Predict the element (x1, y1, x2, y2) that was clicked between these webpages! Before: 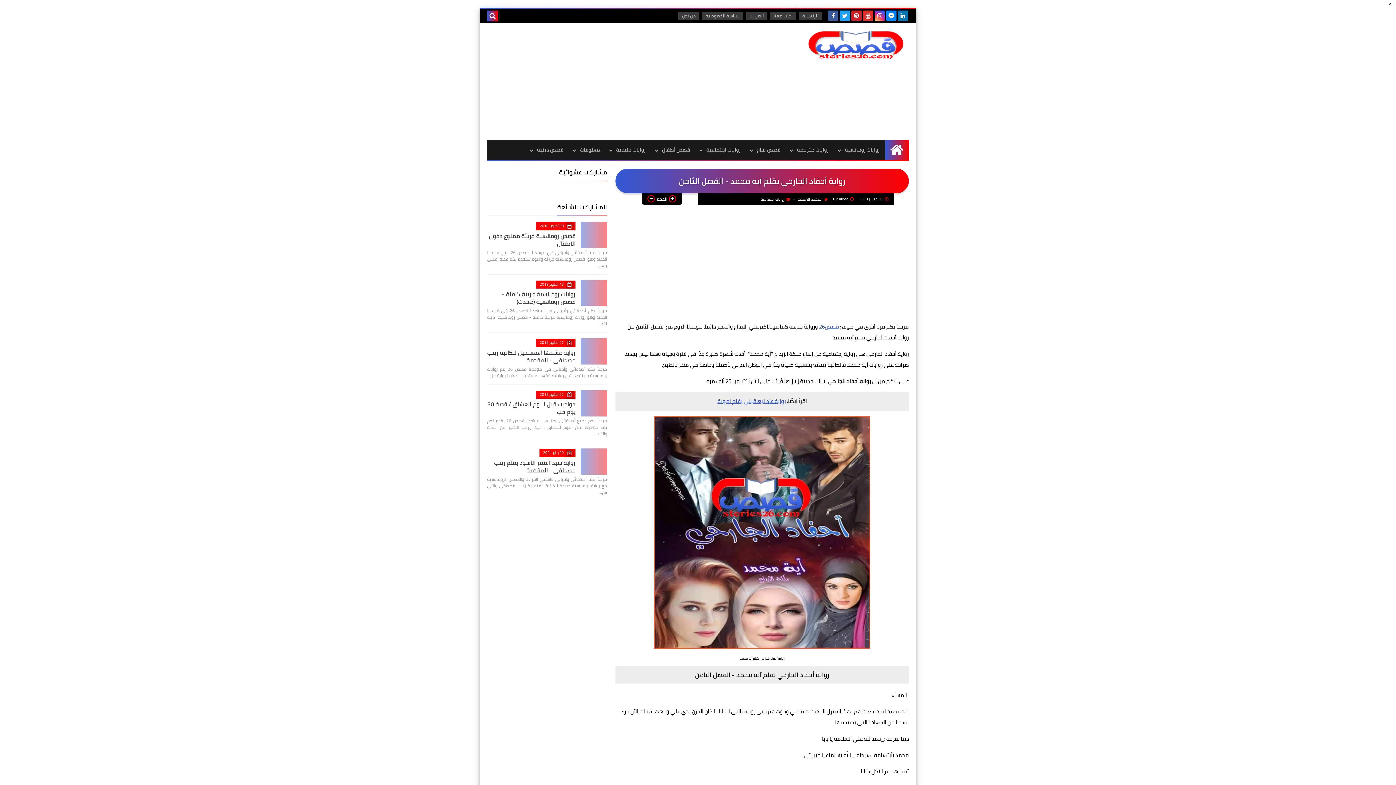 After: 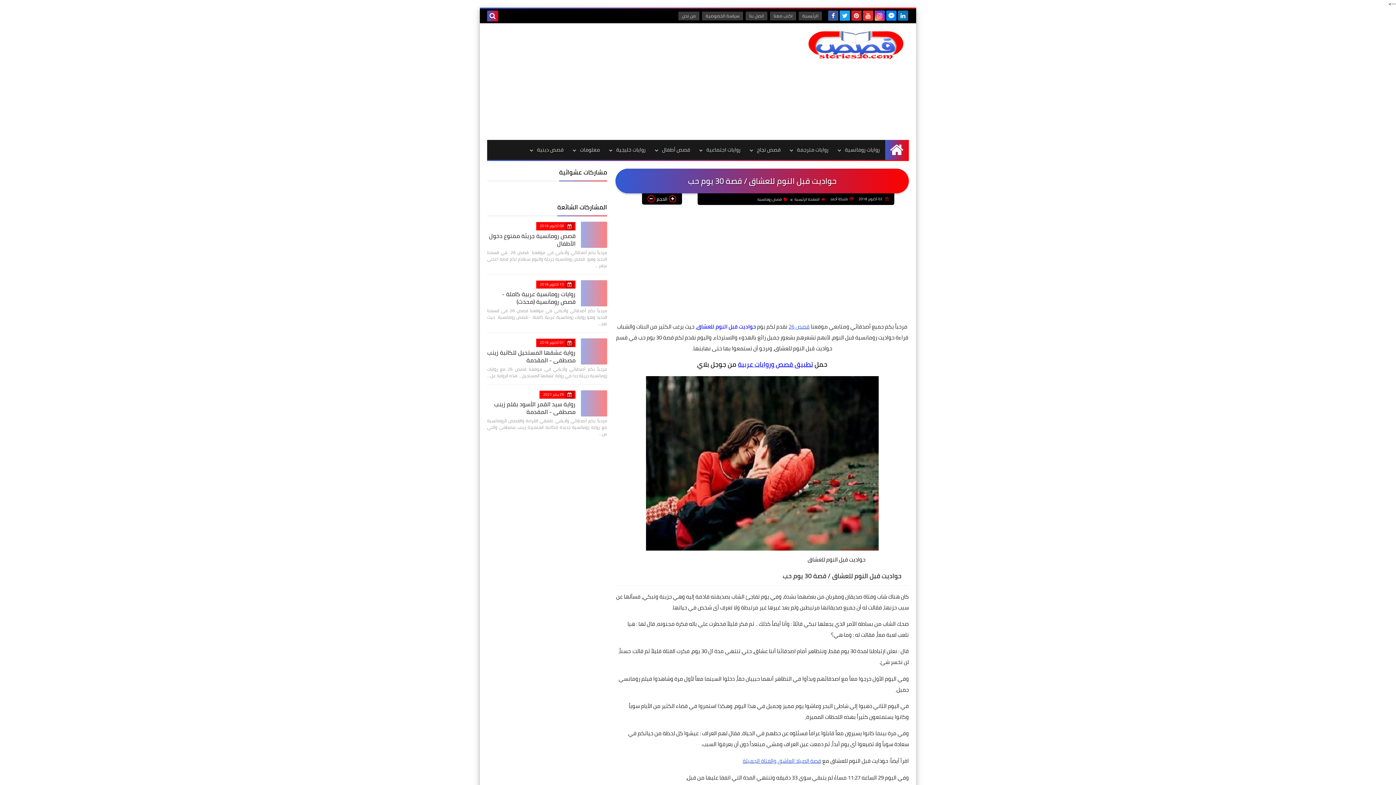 Action: label: حواديت قبل النوم للعشاق / قصة 30 يوم حب bbox: (487, 398, 575, 417)